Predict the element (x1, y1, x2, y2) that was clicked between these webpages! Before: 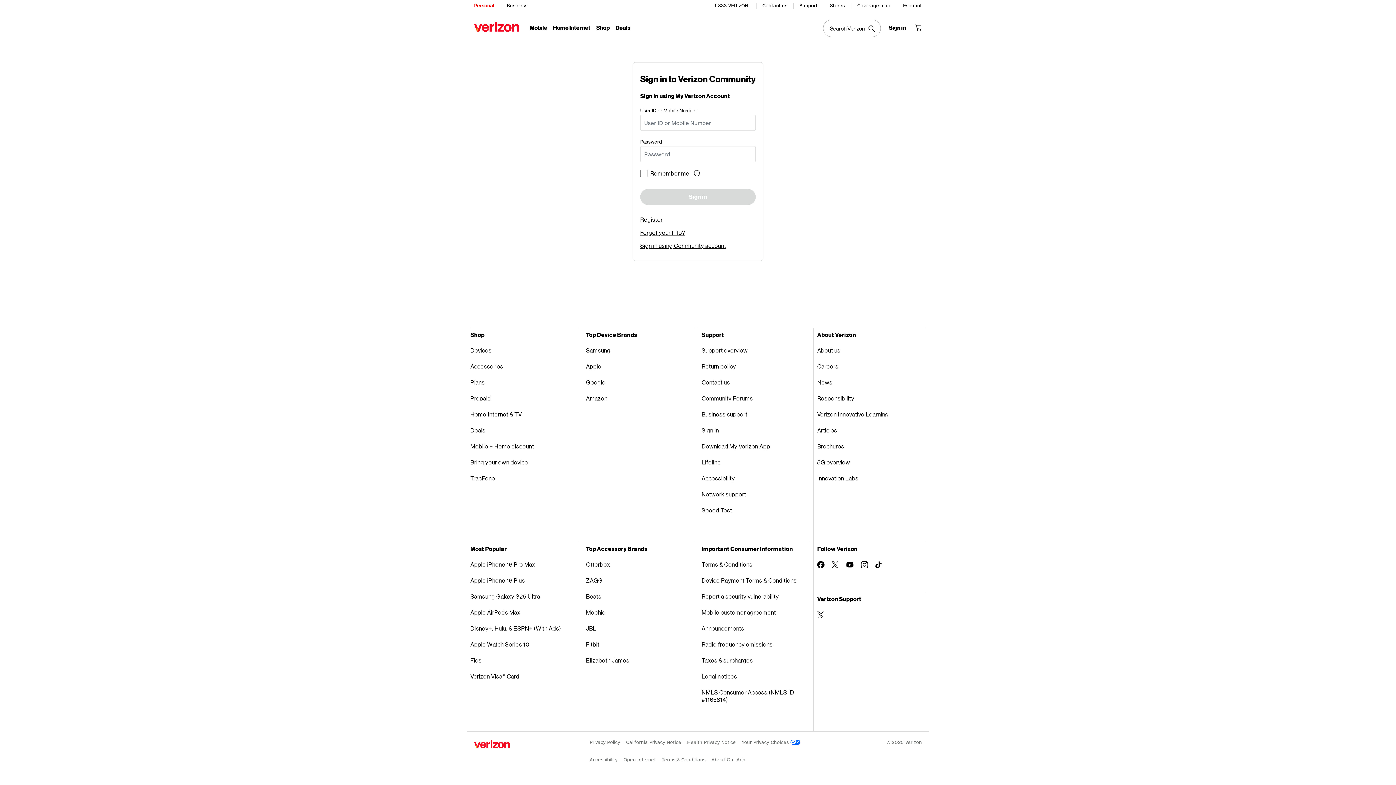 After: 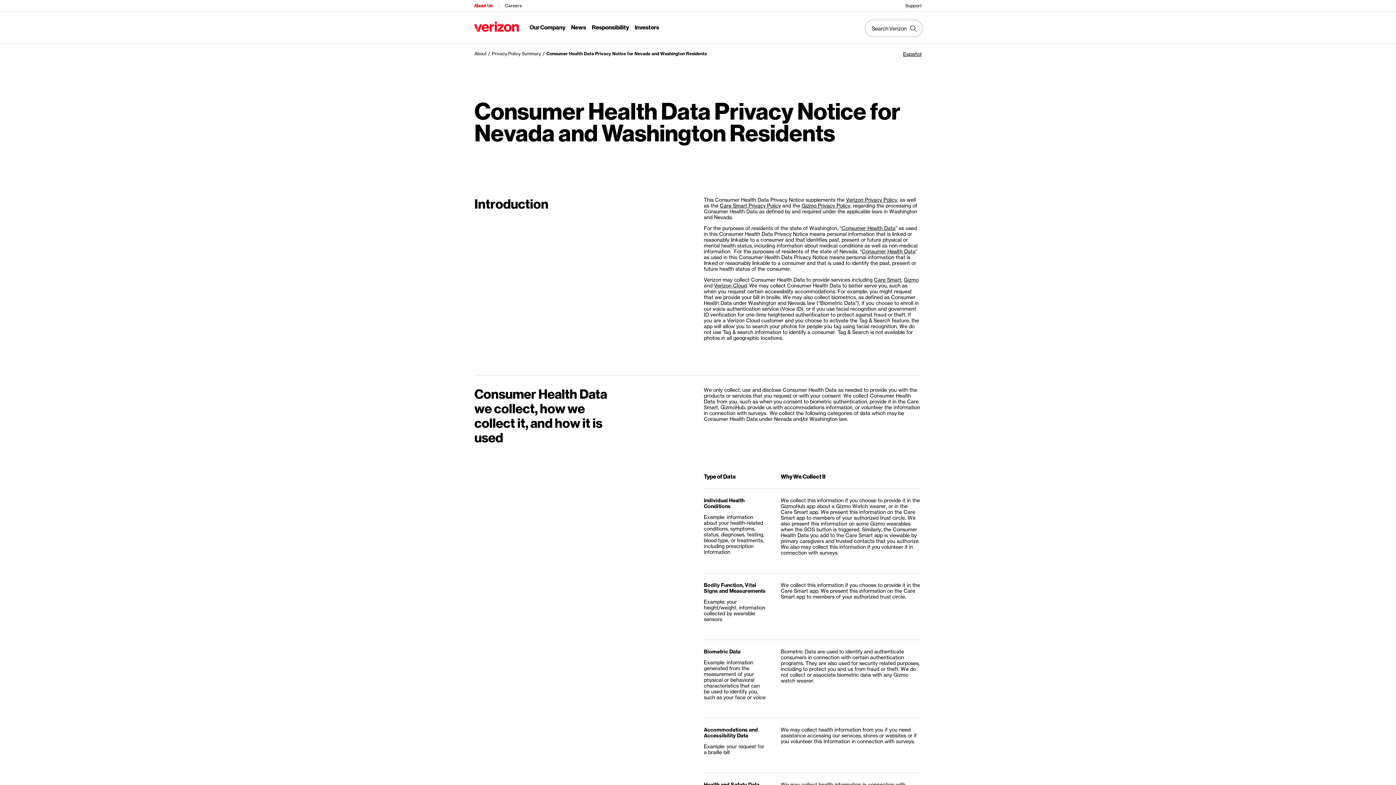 Action: bbox: (687, 735, 736, 750) label: Health Privacy Notice